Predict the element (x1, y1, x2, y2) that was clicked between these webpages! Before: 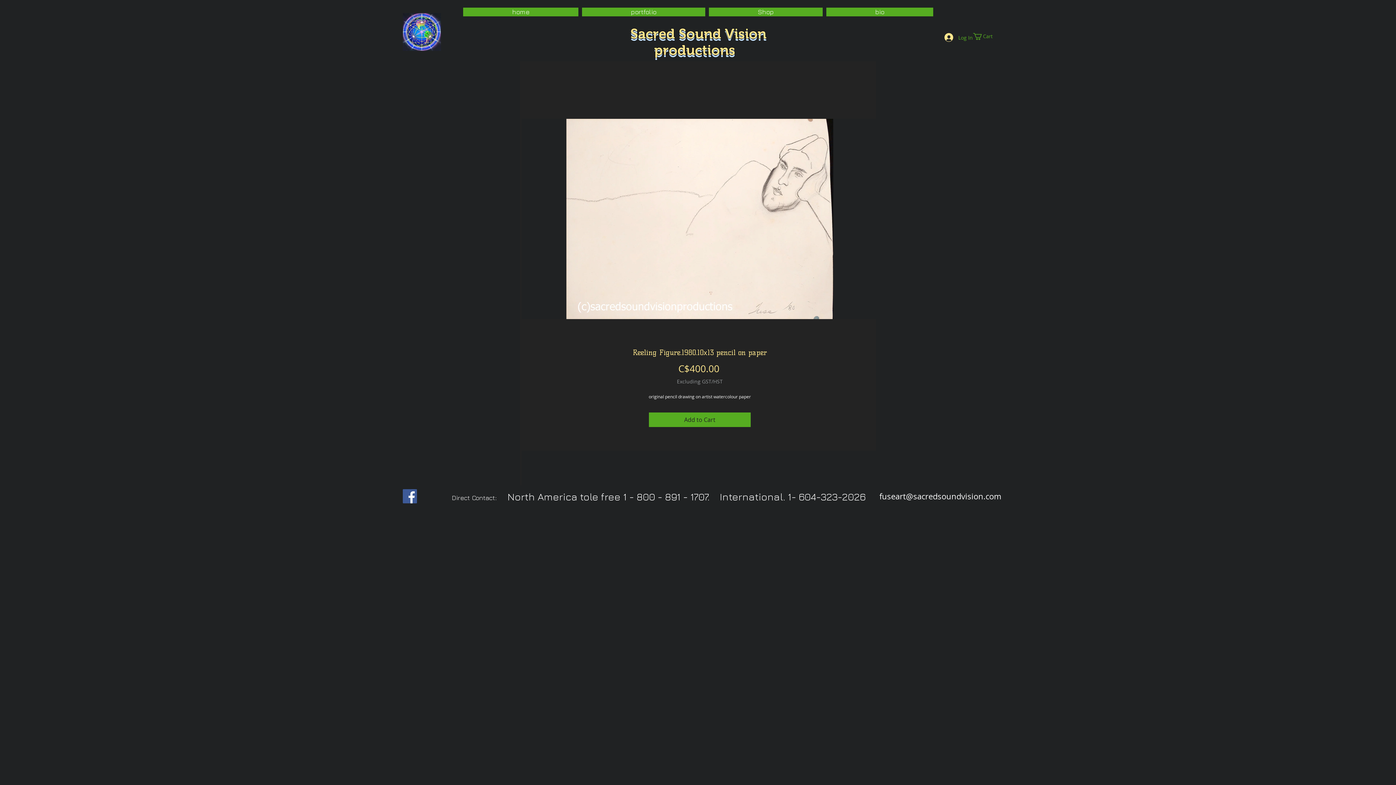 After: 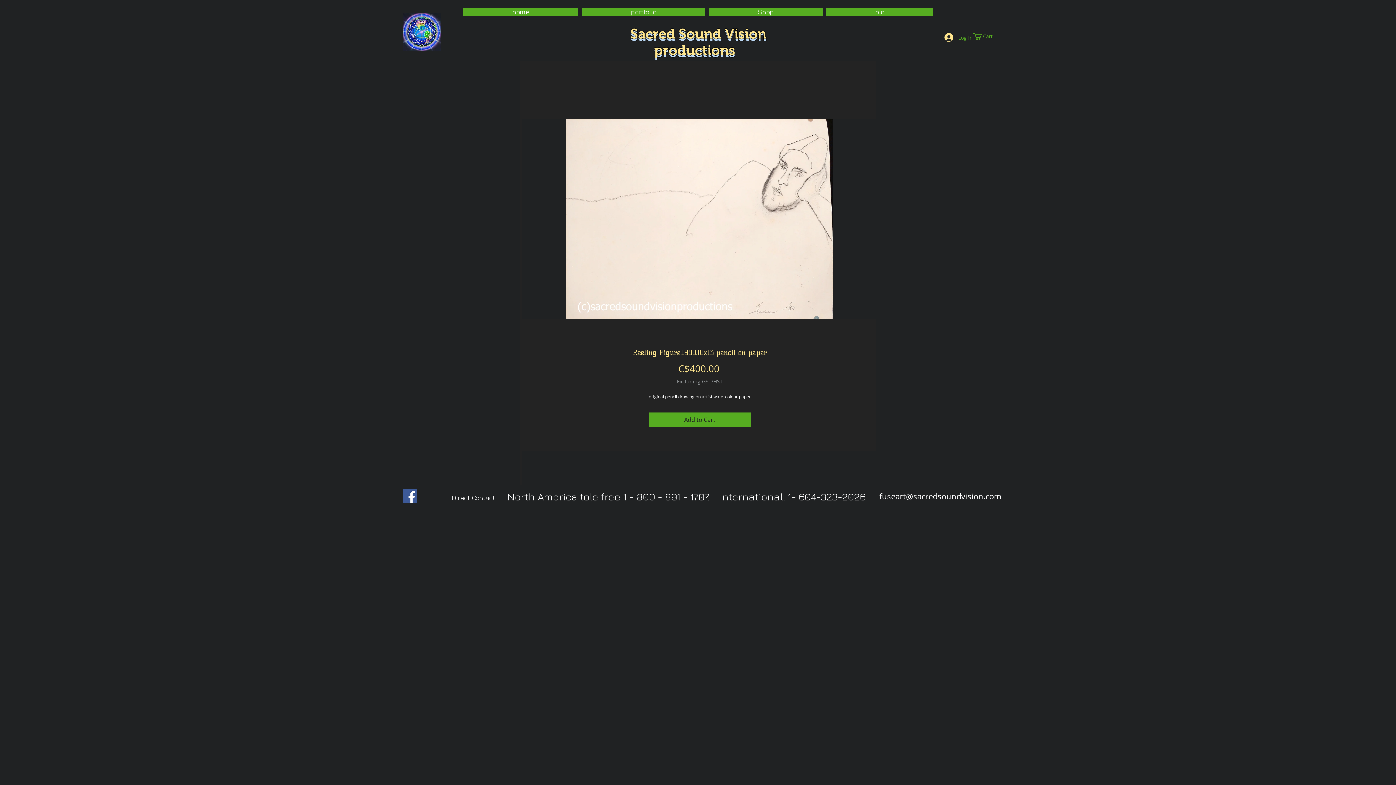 Action: label: Cart bbox: (973, 33, 1006, 40)